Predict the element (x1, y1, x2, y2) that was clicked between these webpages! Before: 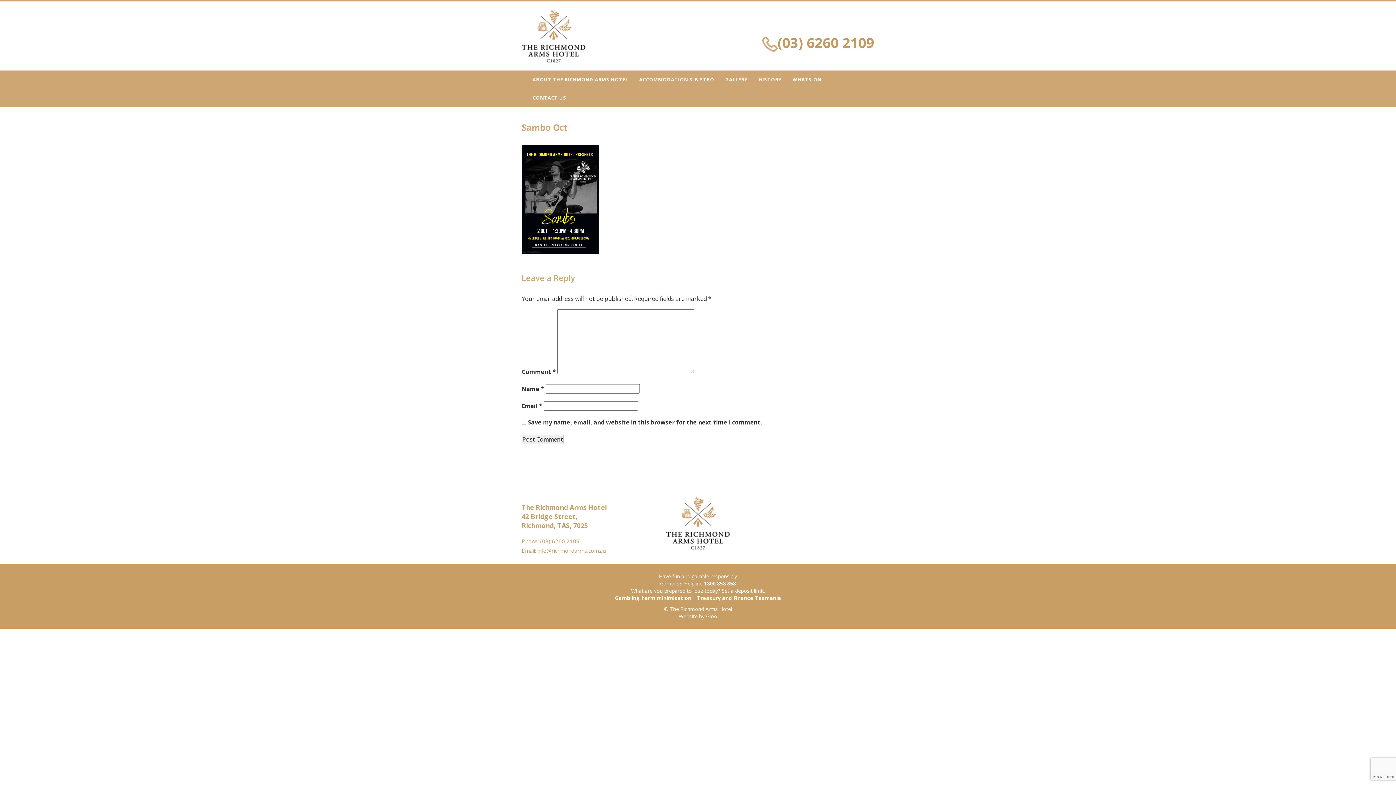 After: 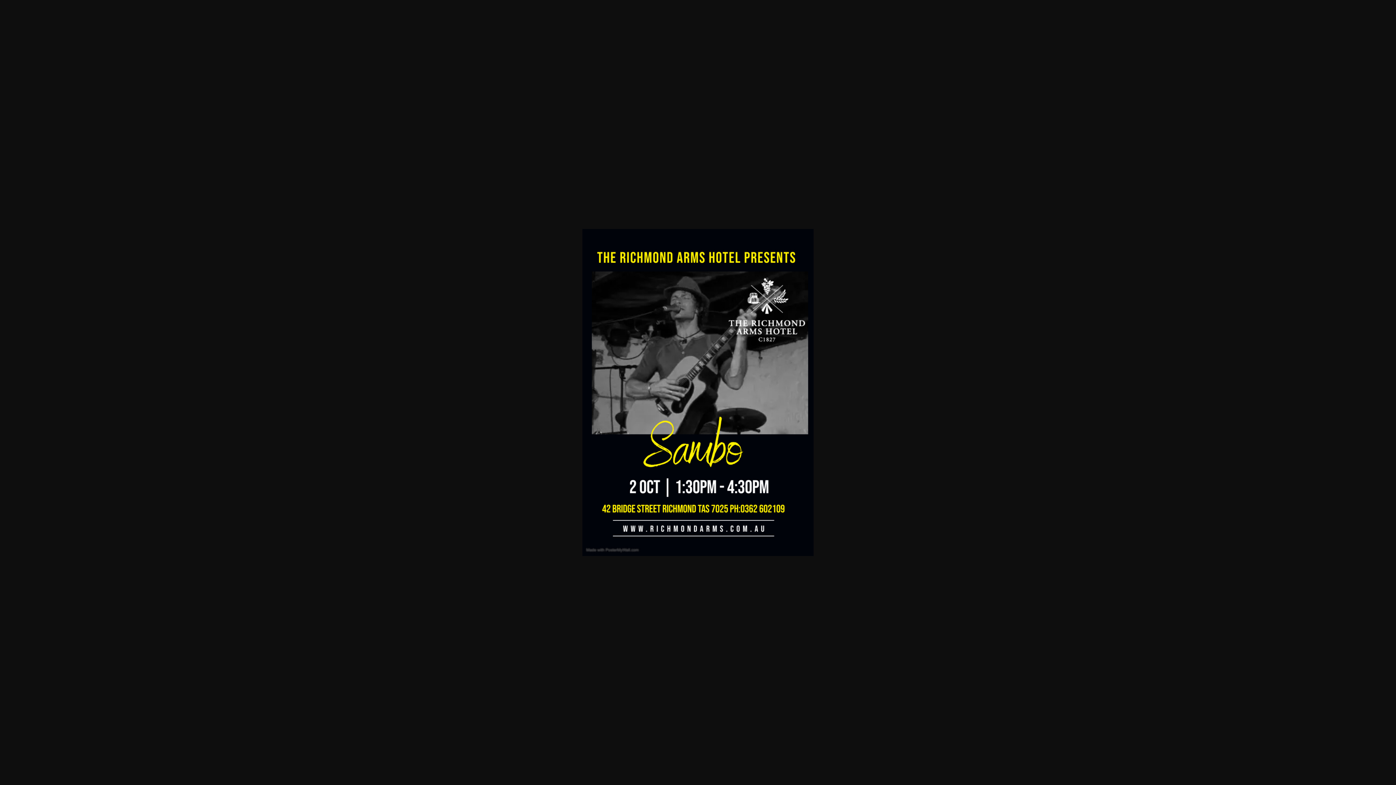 Action: bbox: (521, 195, 598, 203)